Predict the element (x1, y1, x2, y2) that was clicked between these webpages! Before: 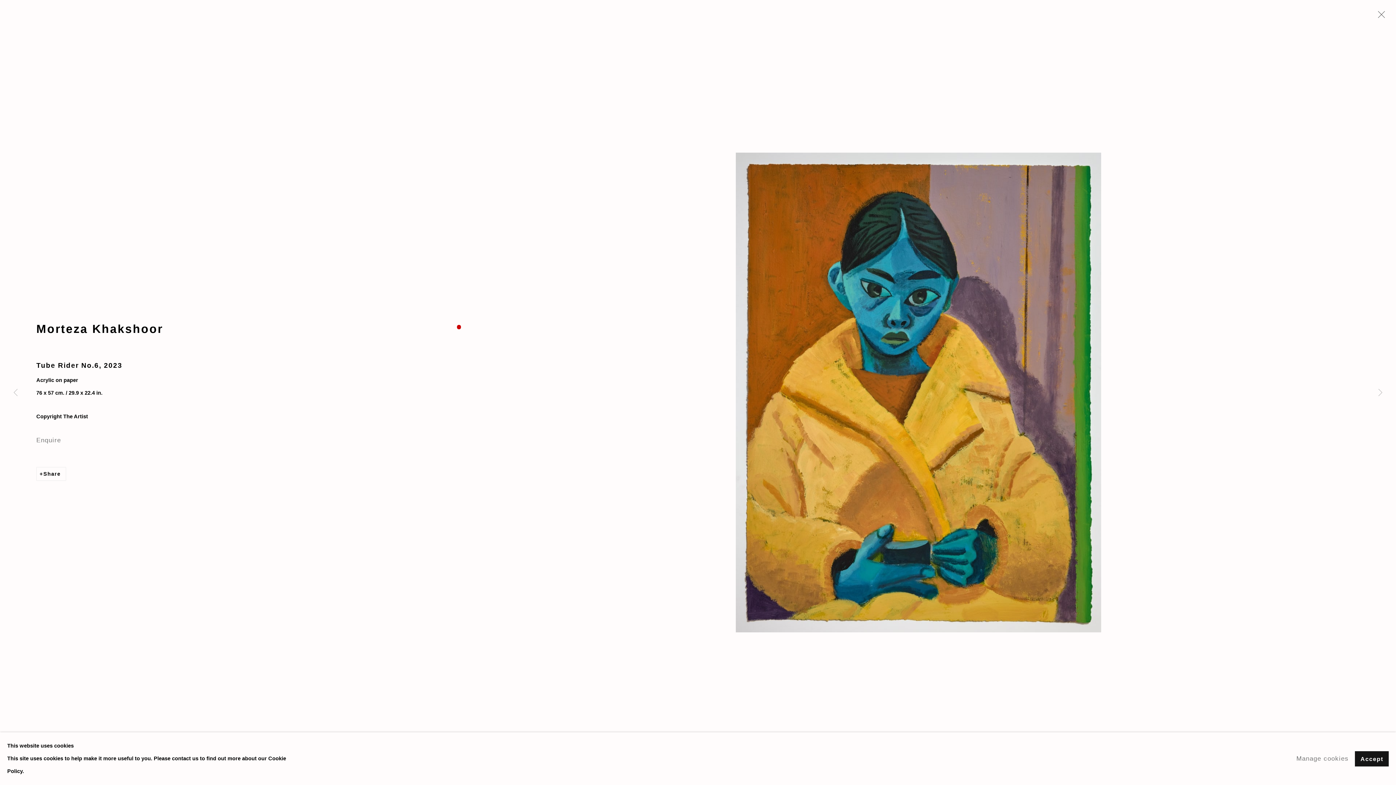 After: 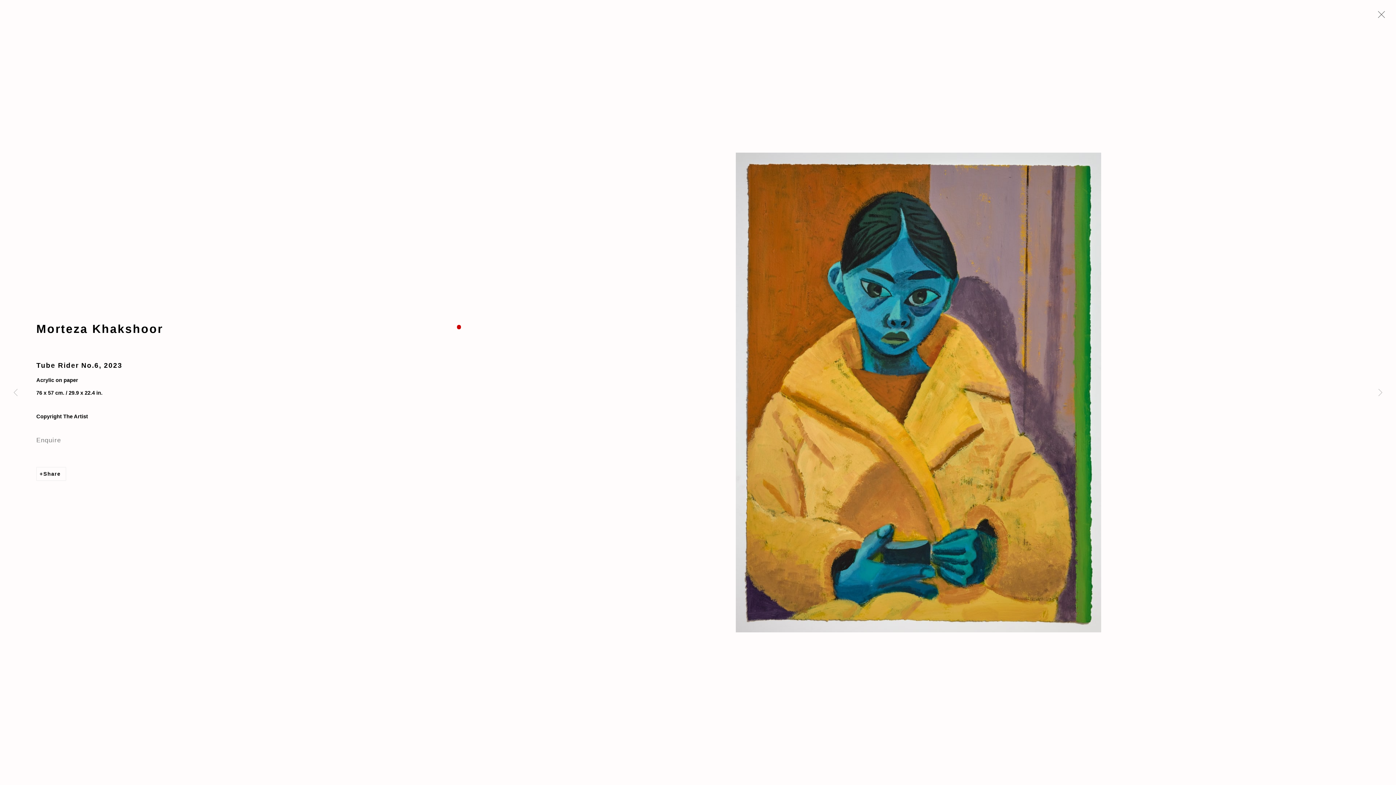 Action: bbox: (1355, 751, 1389, 766) label: Accept